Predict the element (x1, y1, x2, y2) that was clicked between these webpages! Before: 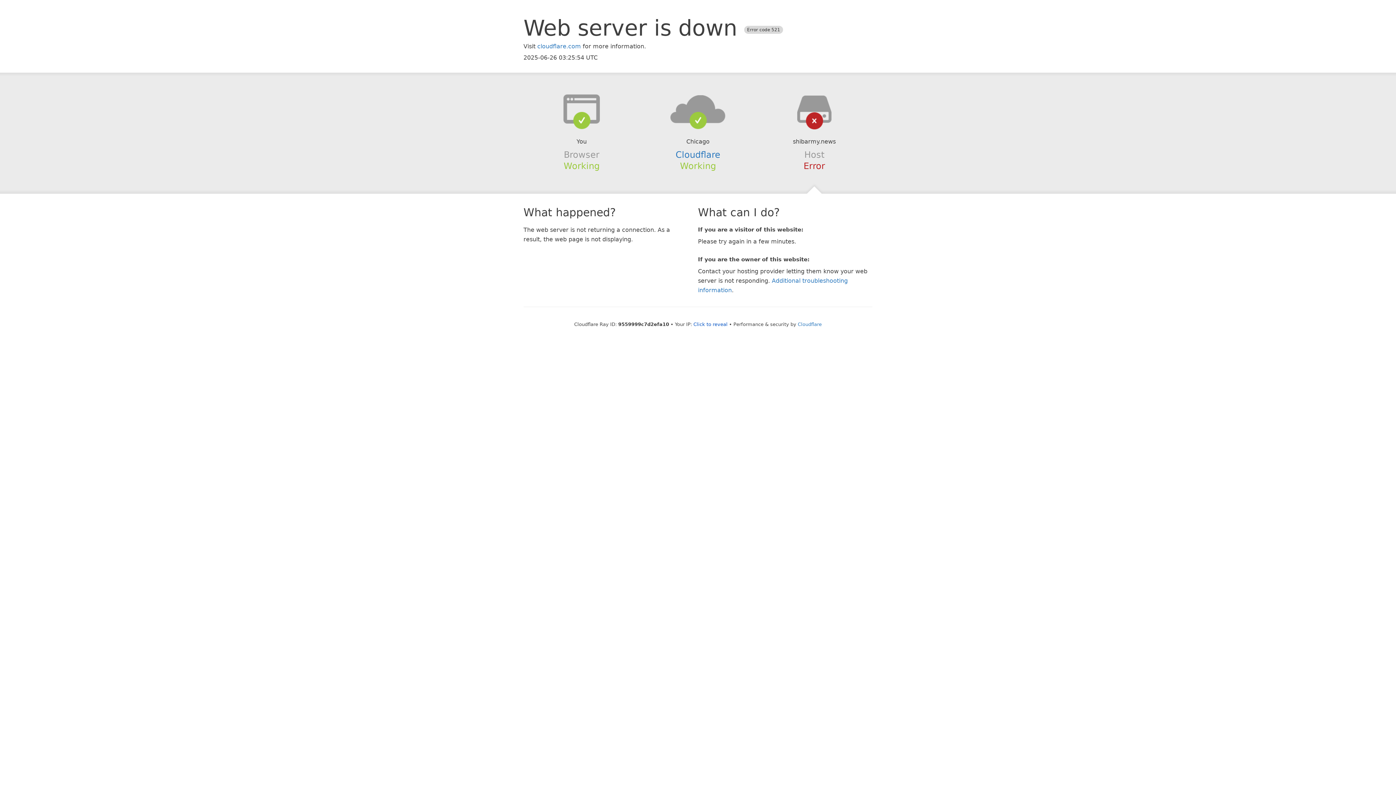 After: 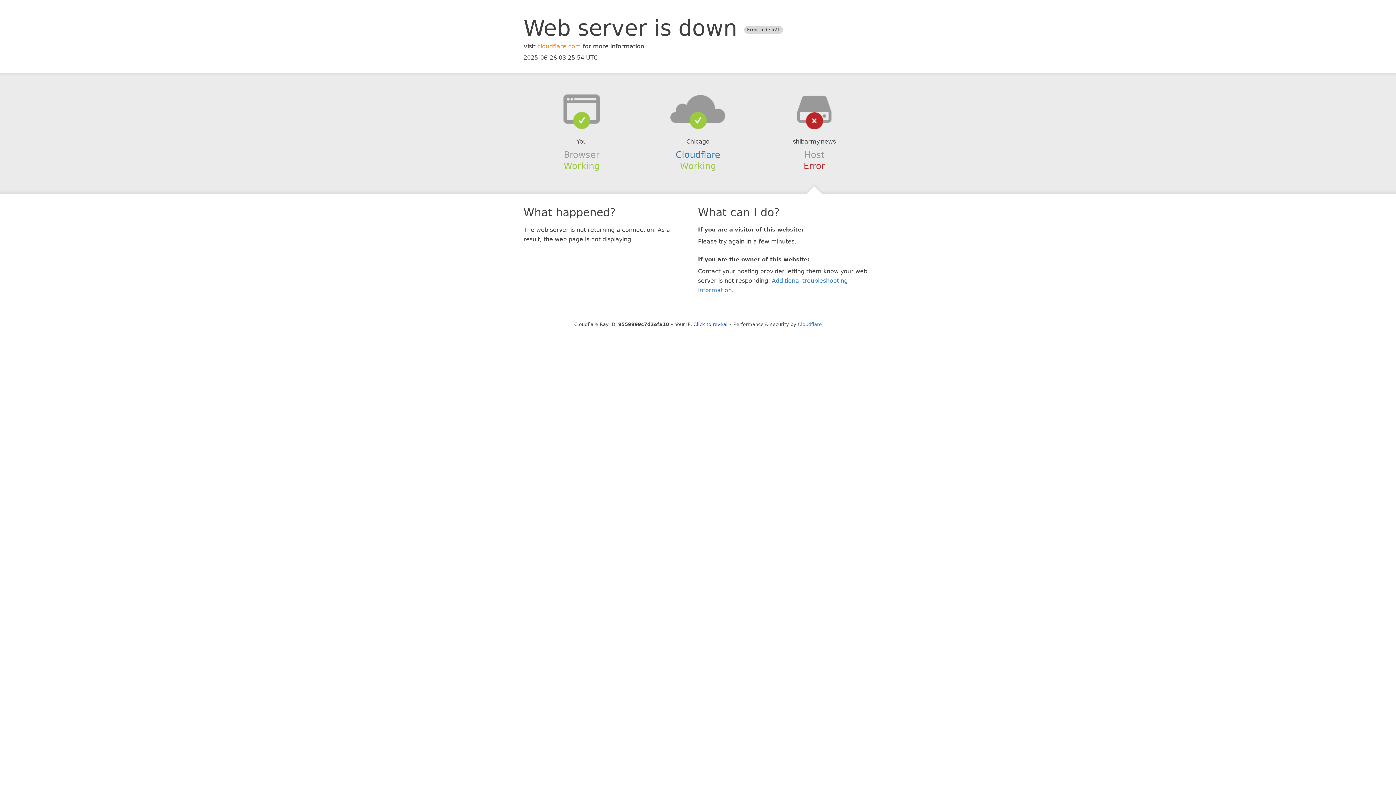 Action: bbox: (537, 42, 581, 49) label: cloudflare.com